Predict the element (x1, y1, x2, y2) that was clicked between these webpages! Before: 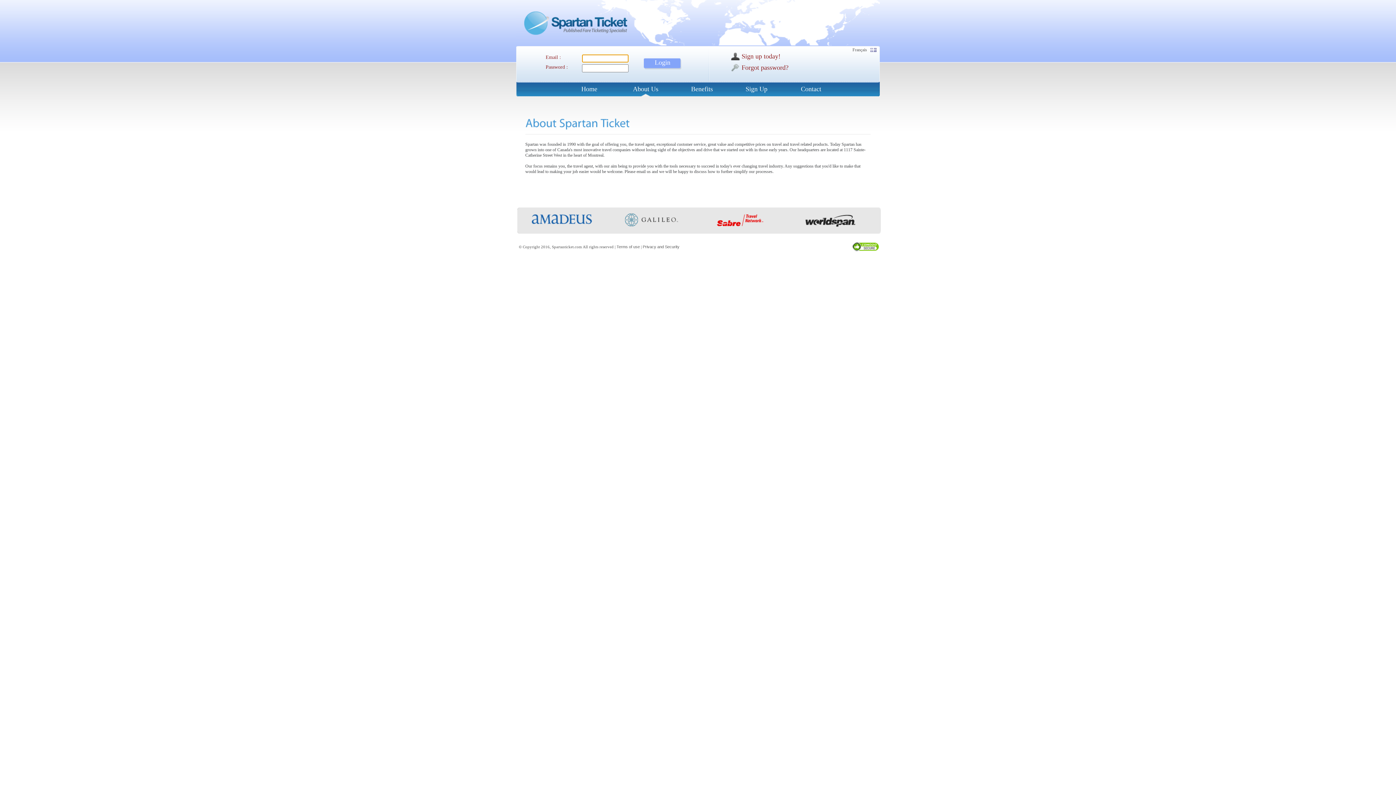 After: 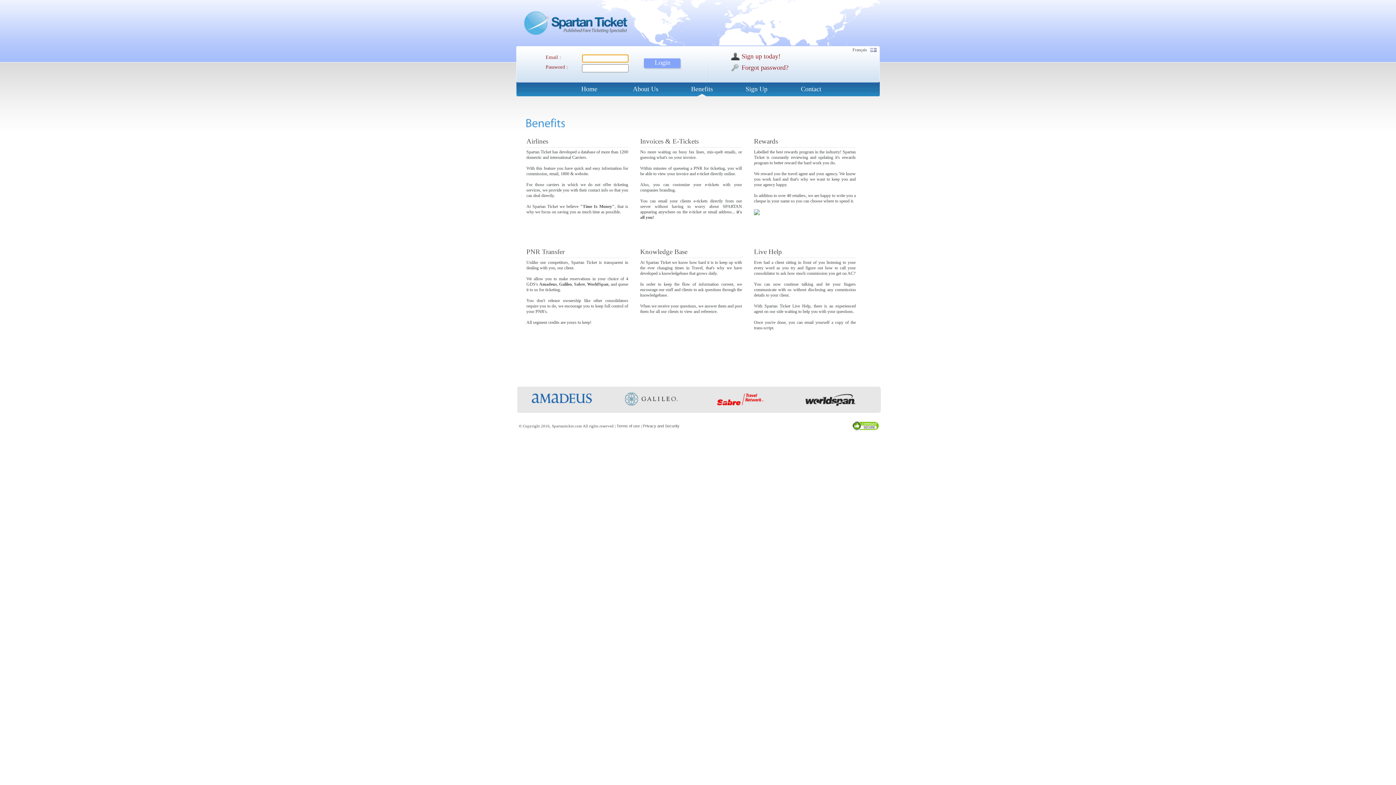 Action: bbox: (674, 81, 729, 96) label: Benefits